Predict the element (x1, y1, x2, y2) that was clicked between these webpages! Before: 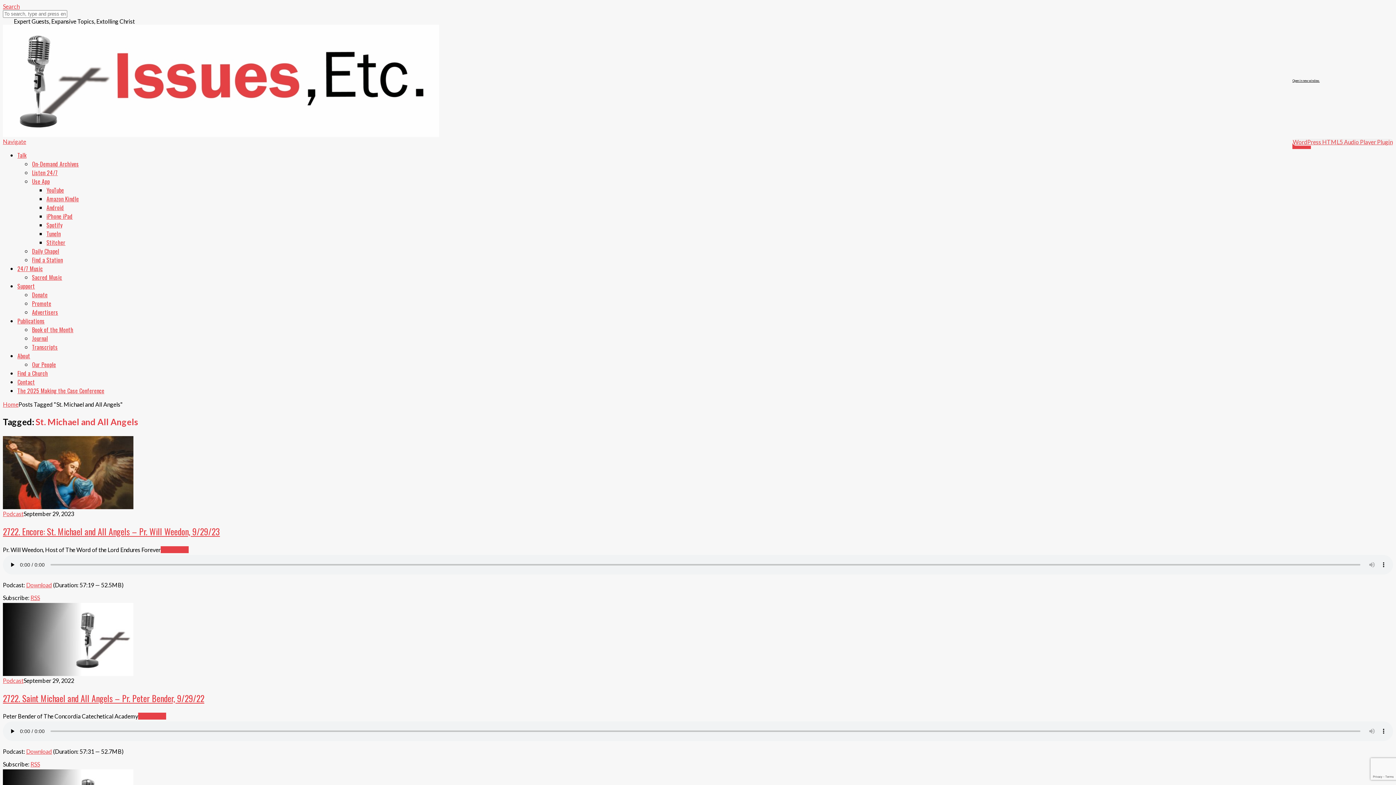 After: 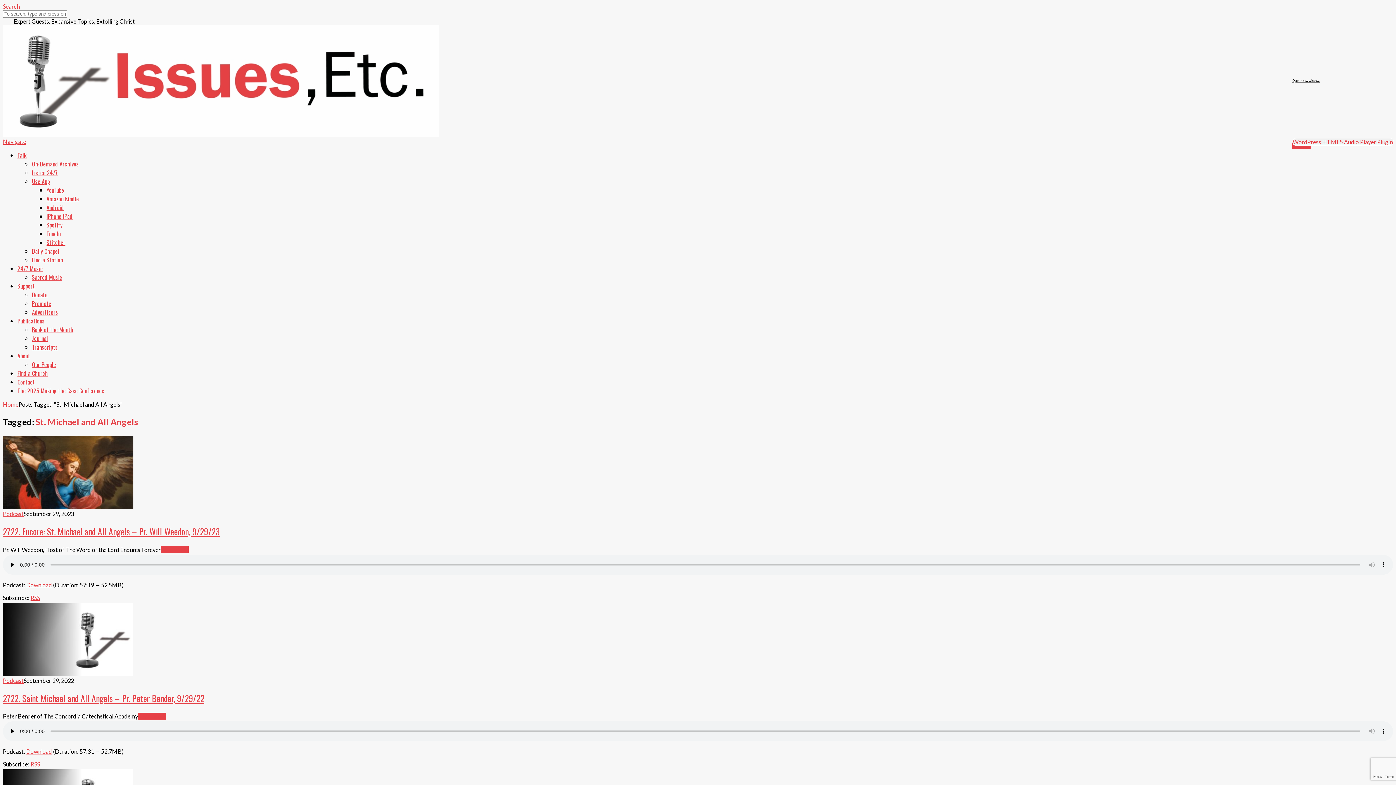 Action: label: Search bbox: (2, 2, 19, 9)